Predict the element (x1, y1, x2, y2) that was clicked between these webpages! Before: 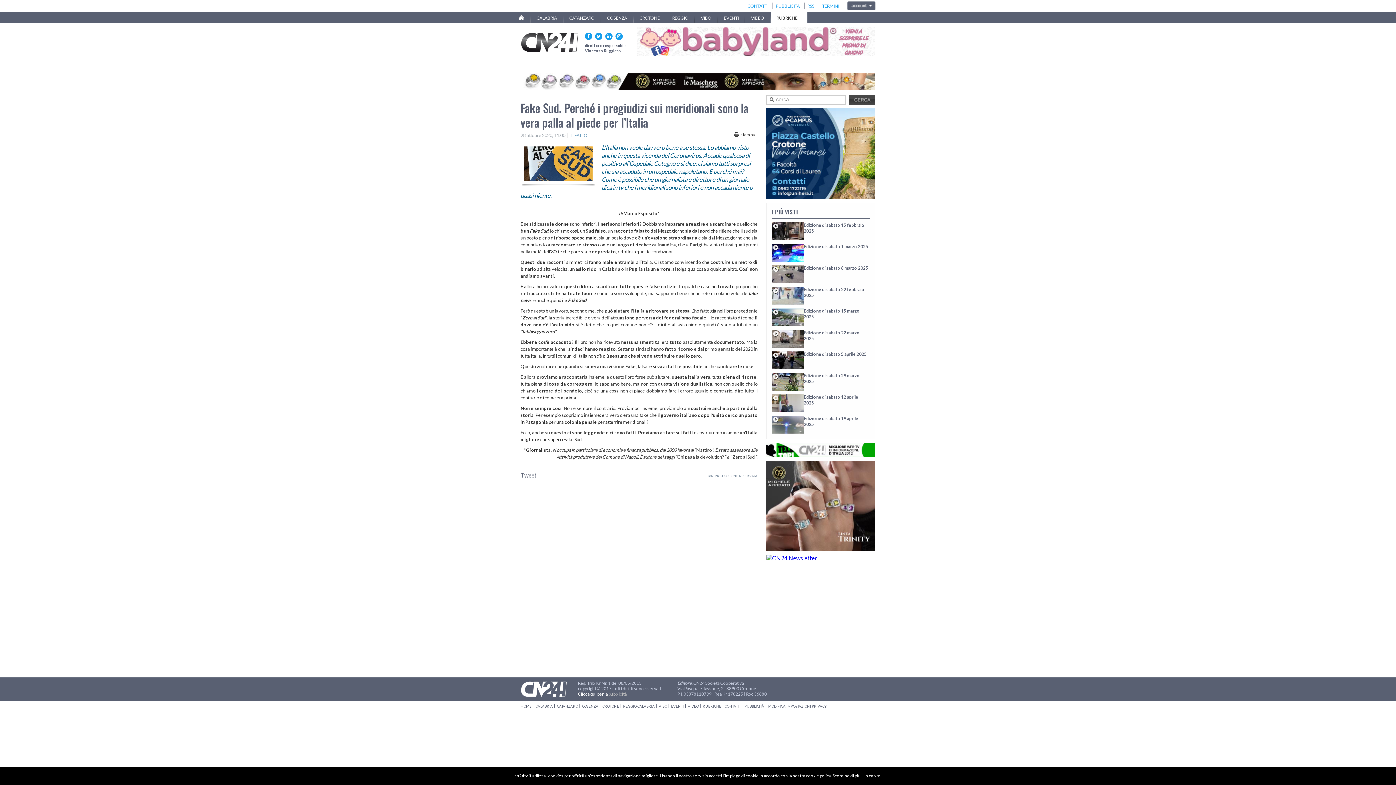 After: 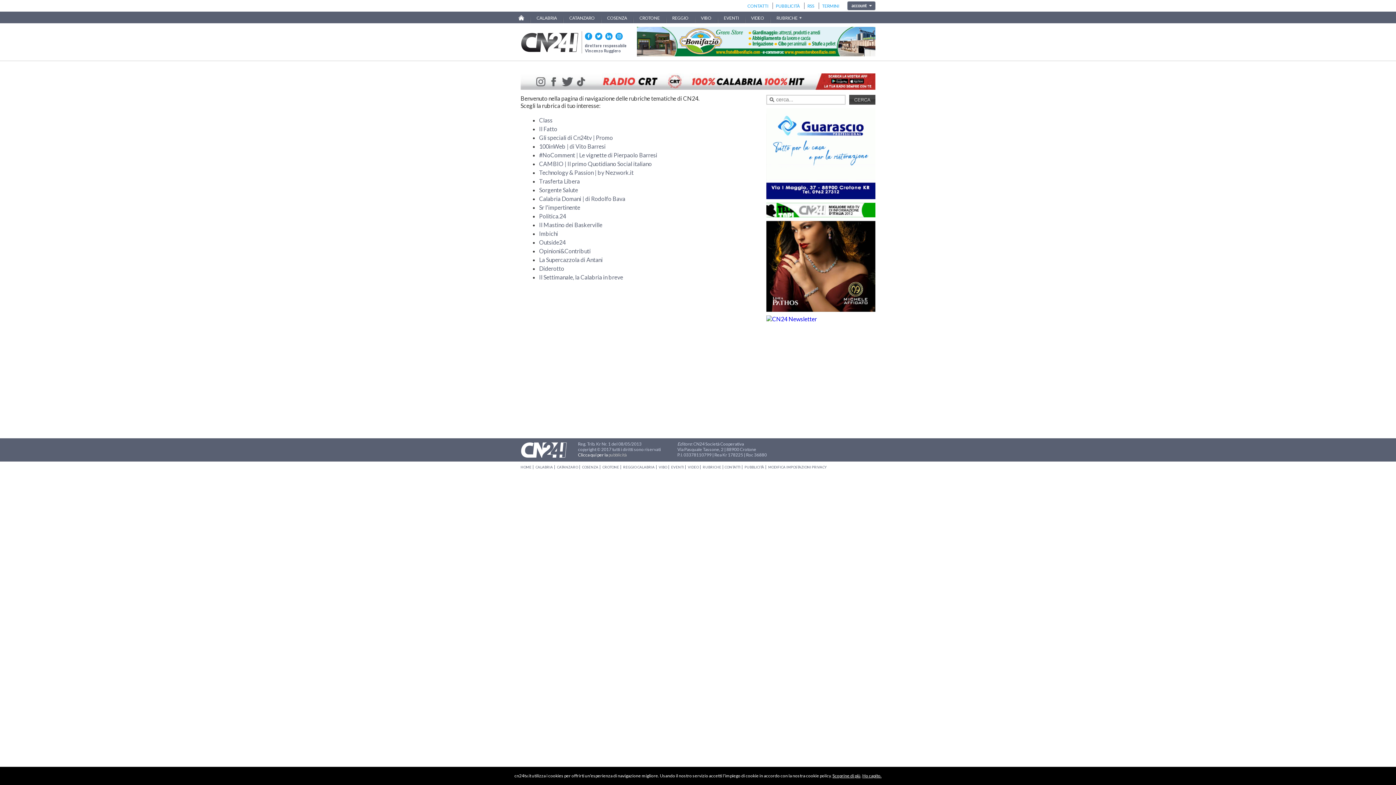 Action: bbox: (702, 704, 721, 708) label: RUBRICHE